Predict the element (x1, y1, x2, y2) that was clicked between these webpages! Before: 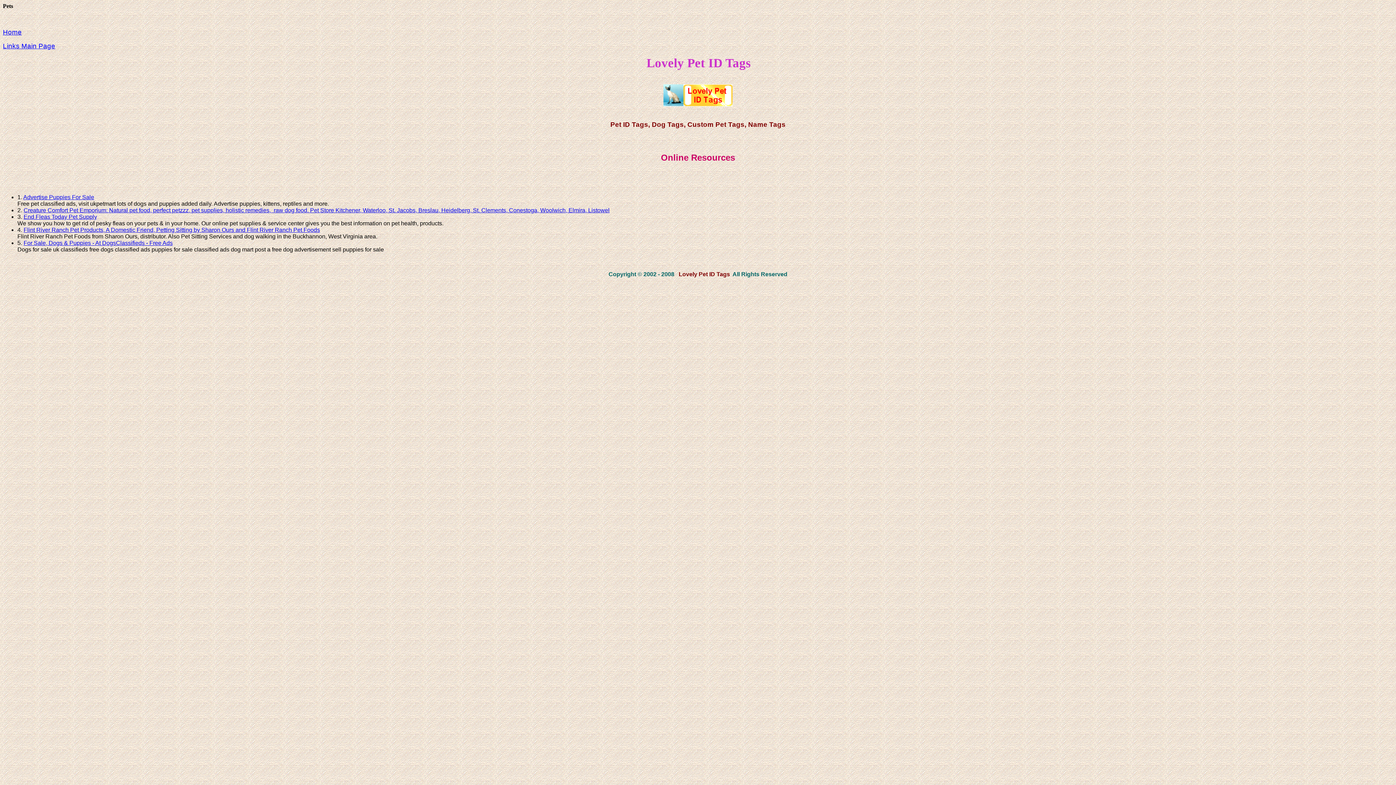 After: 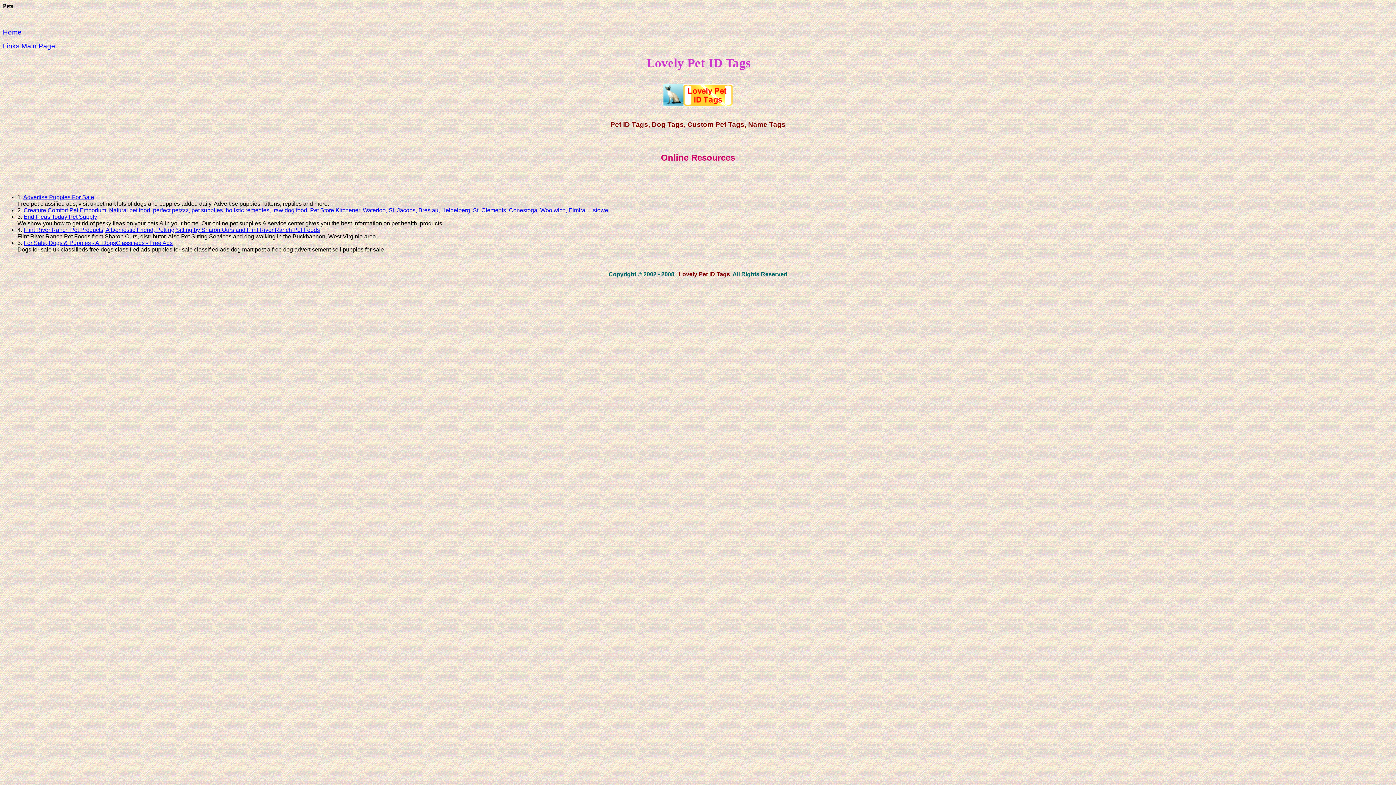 Action: bbox: (23, 226, 320, 233) label: Flint River Ranch Pet Products, A Domestic Friend, Petting Sitting by Sharon Ours and Flint River Ranch Pet Foods